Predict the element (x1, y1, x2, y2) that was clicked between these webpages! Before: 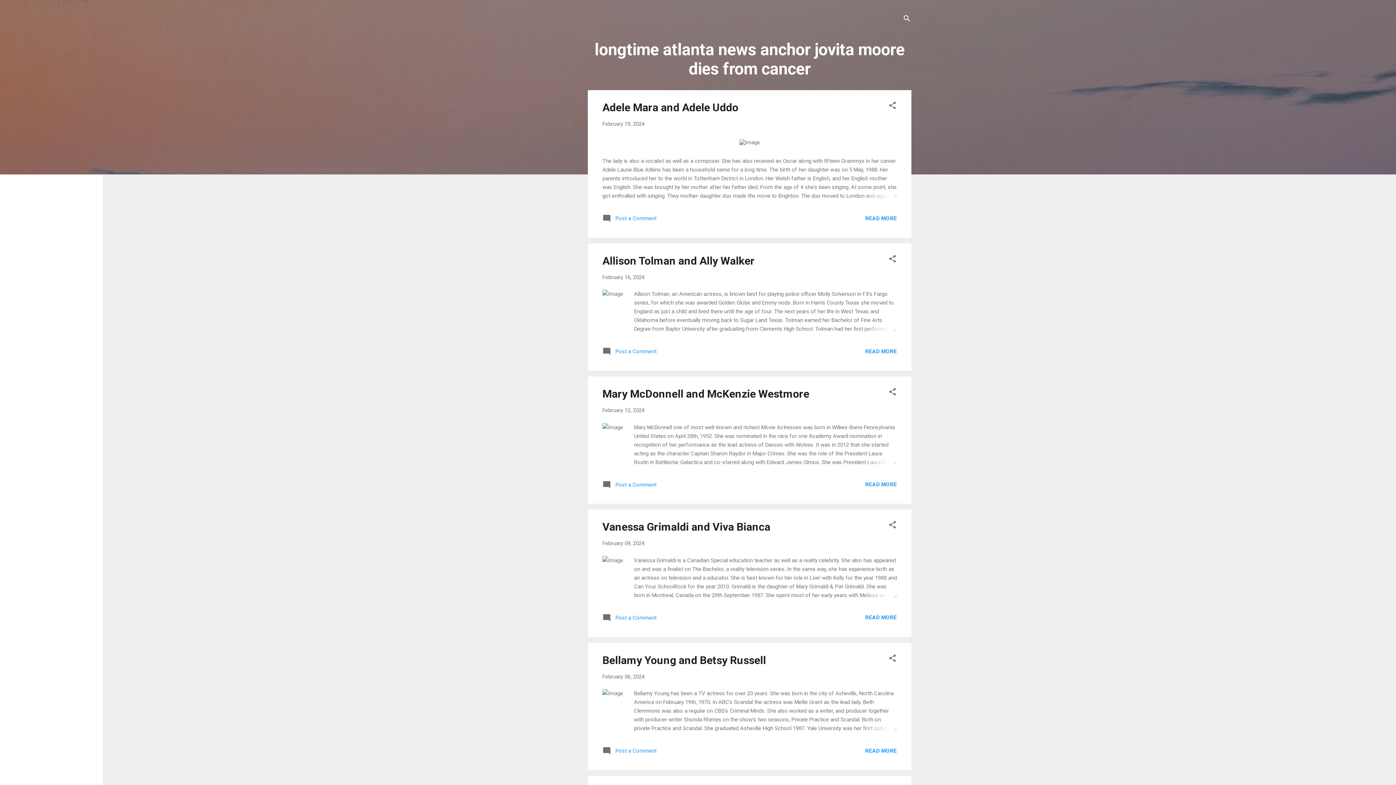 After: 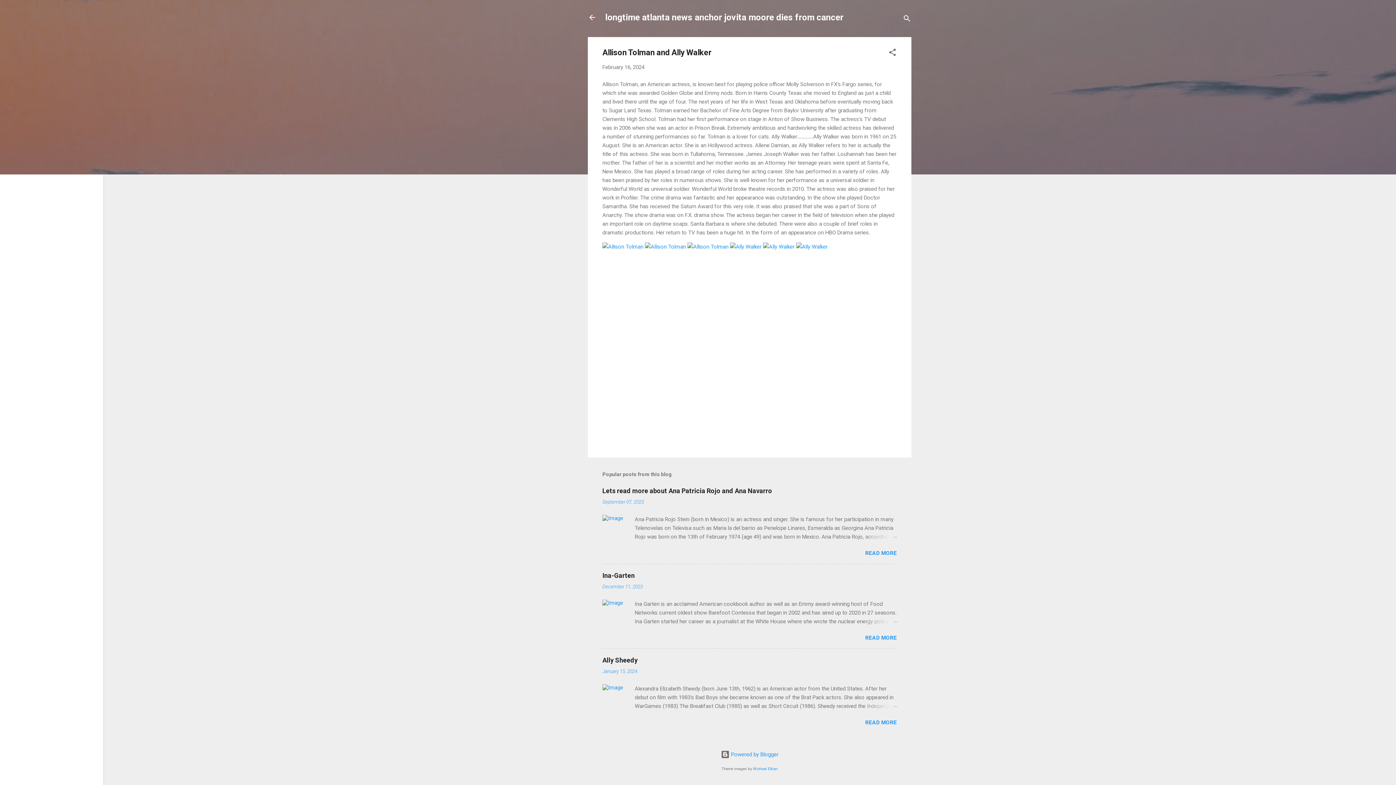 Action: label: Allison Tolman and Ally Walker bbox: (602, 254, 754, 267)